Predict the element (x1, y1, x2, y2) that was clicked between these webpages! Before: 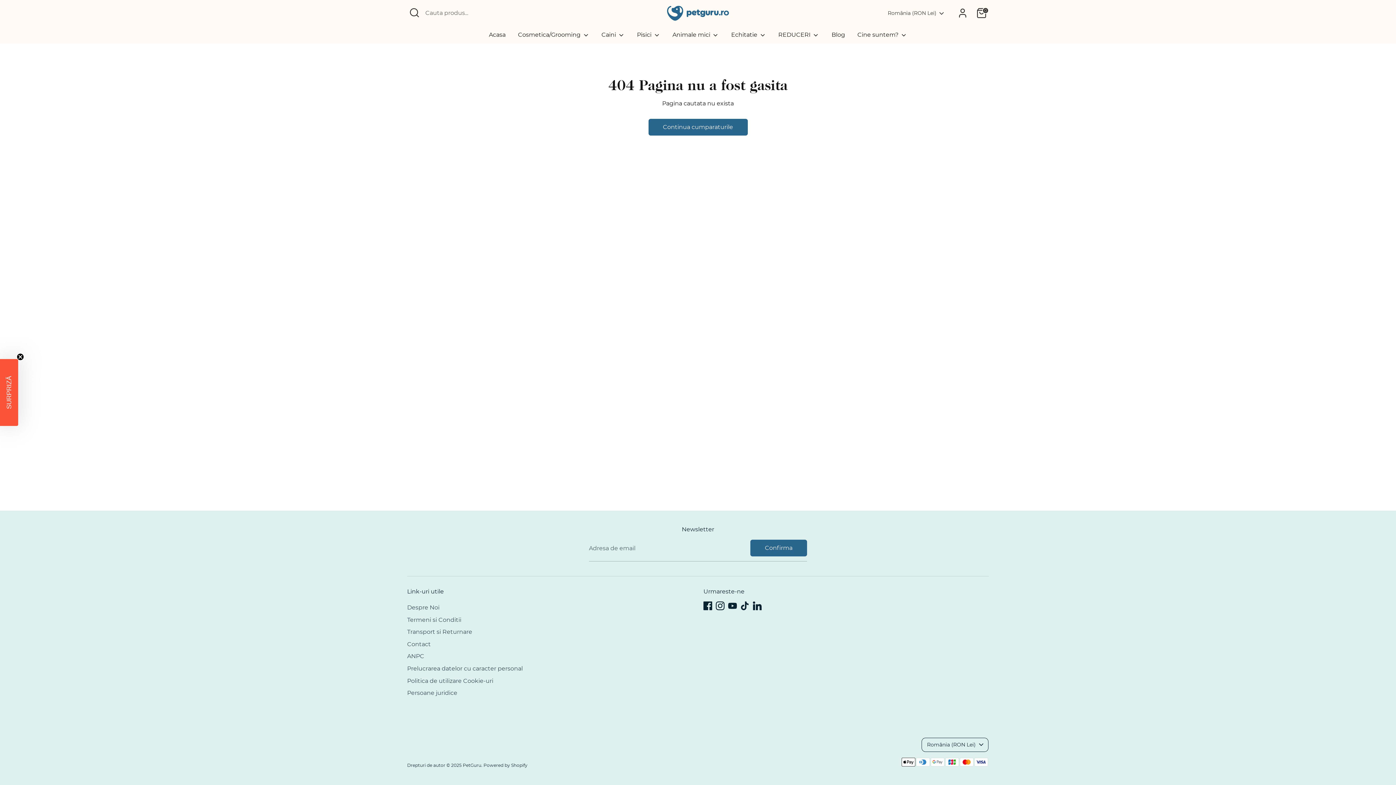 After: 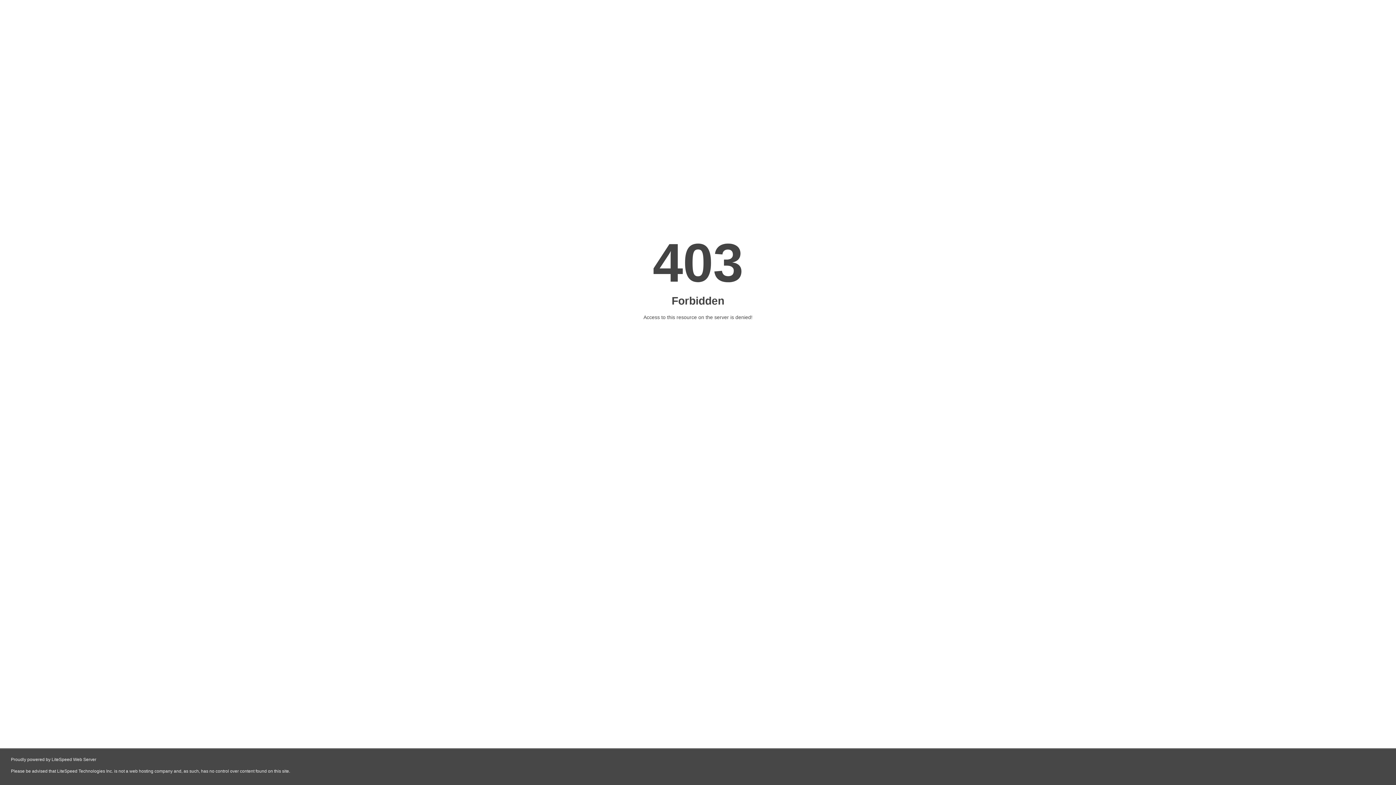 Action: bbox: (407, 653, 424, 660) label: ANPC